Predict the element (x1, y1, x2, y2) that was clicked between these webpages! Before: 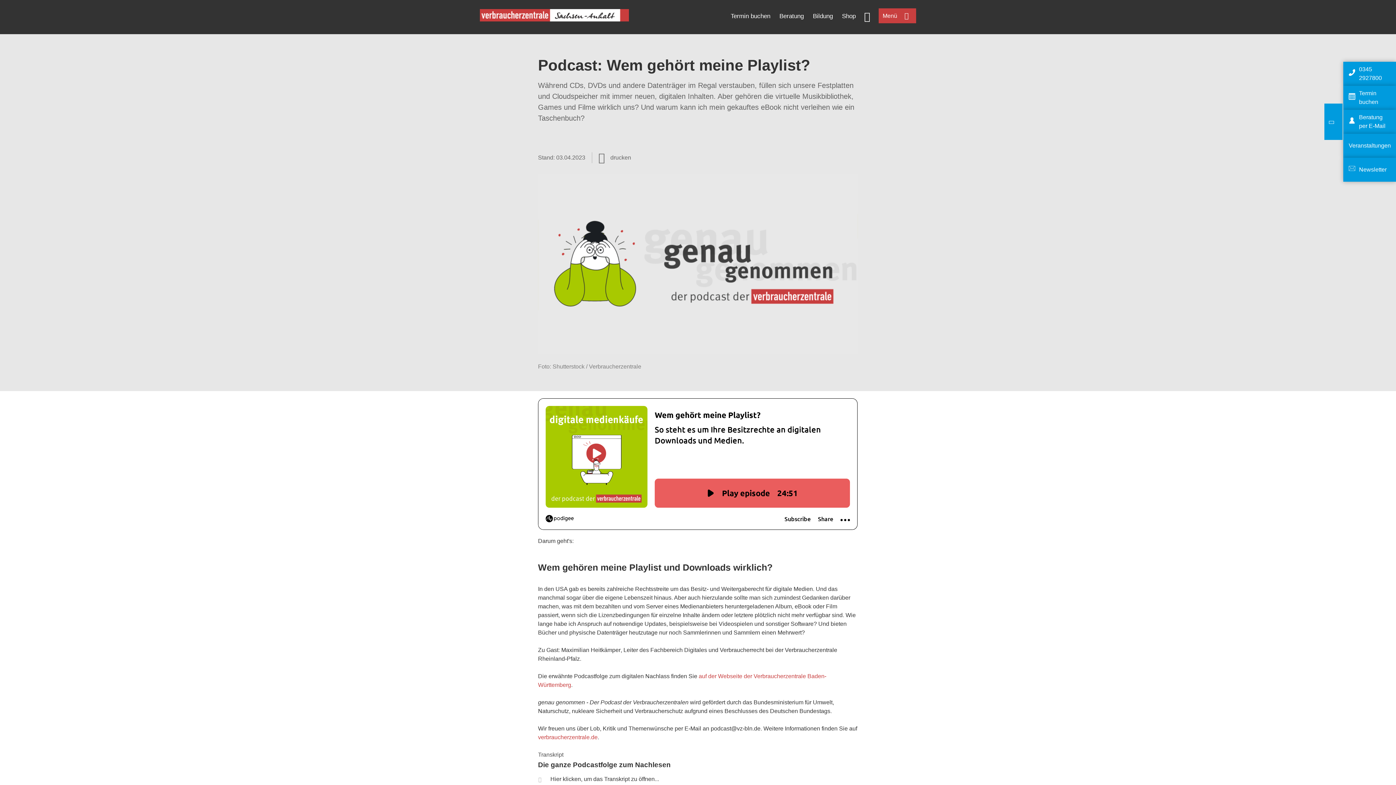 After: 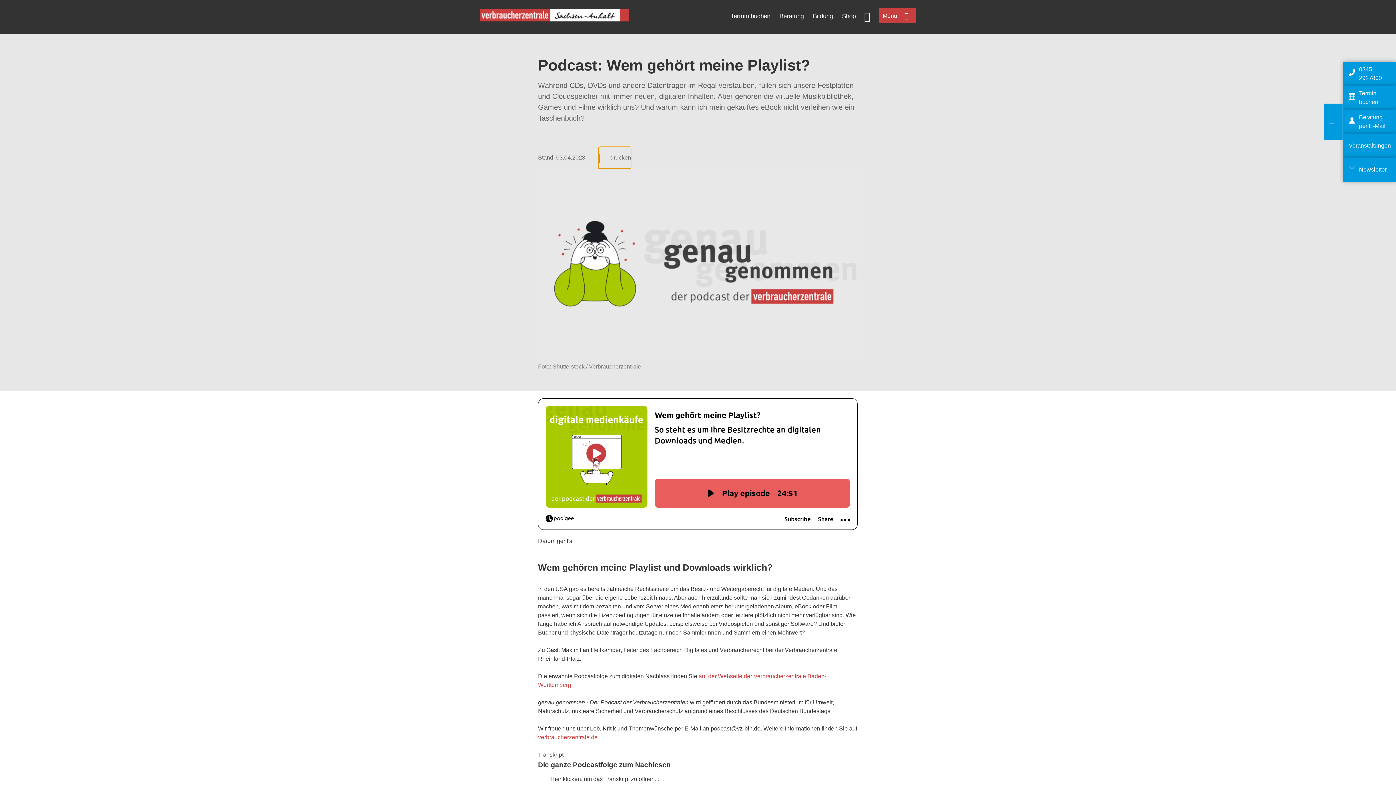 Action: label: Seite drucken bbox: (598, 146, 631, 168)